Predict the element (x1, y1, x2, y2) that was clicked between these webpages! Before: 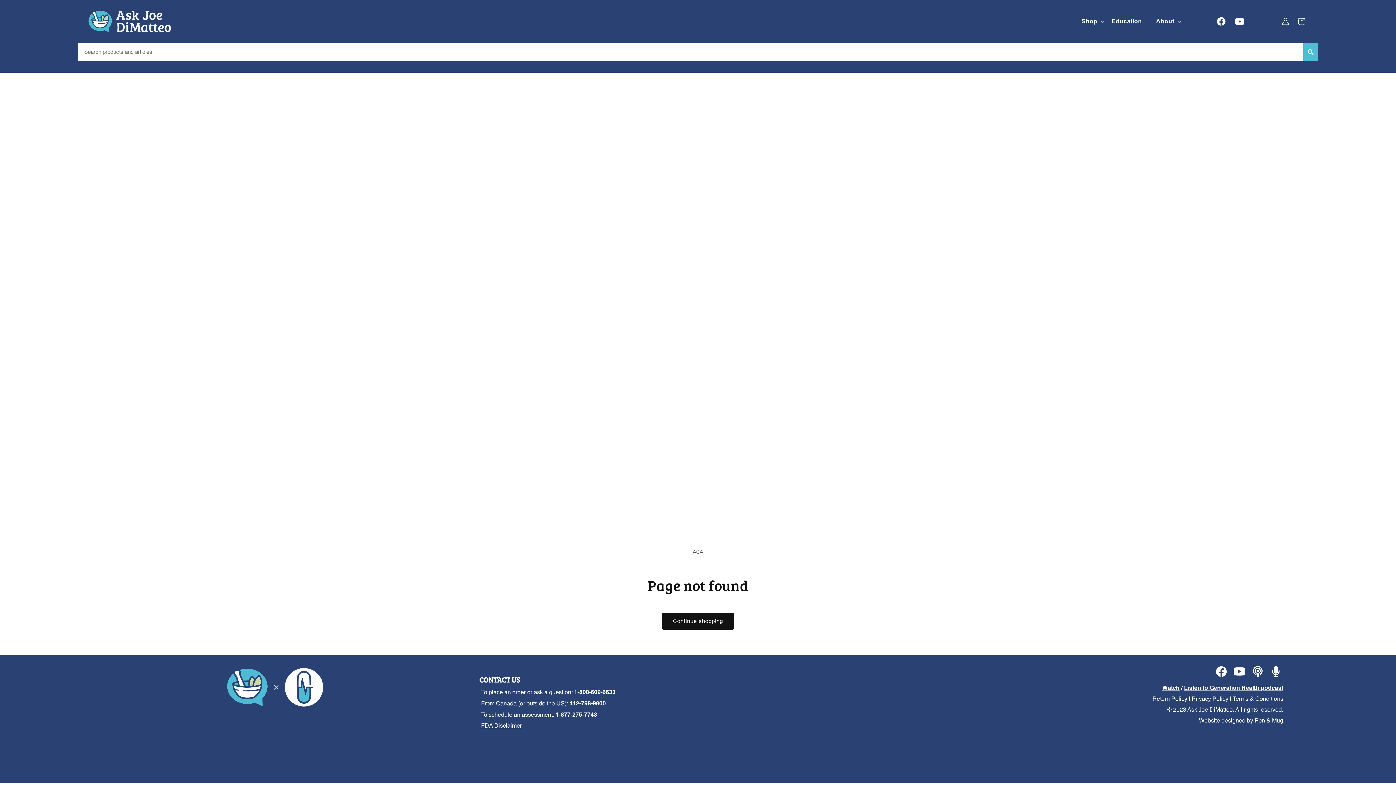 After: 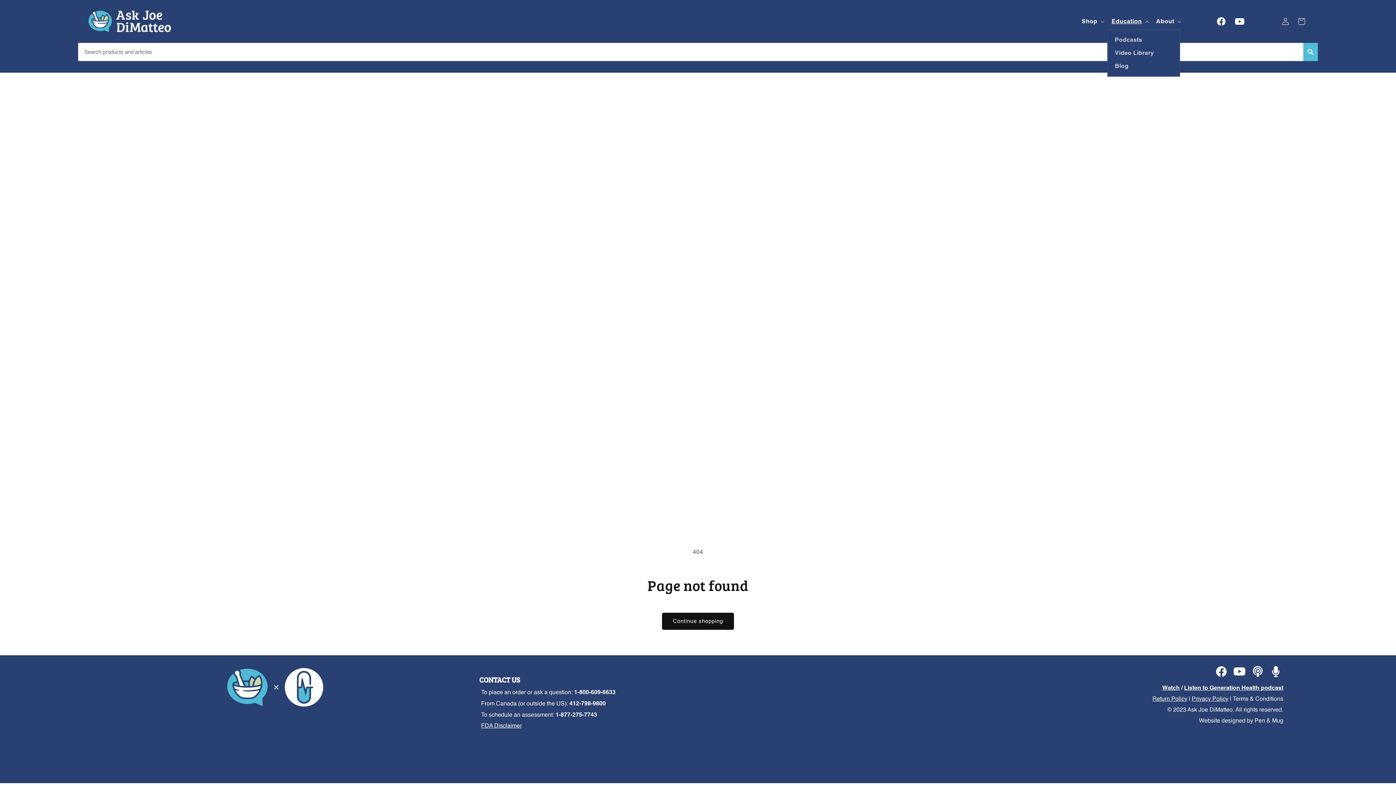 Action: bbox: (1107, 13, 1152, 29) label: Education